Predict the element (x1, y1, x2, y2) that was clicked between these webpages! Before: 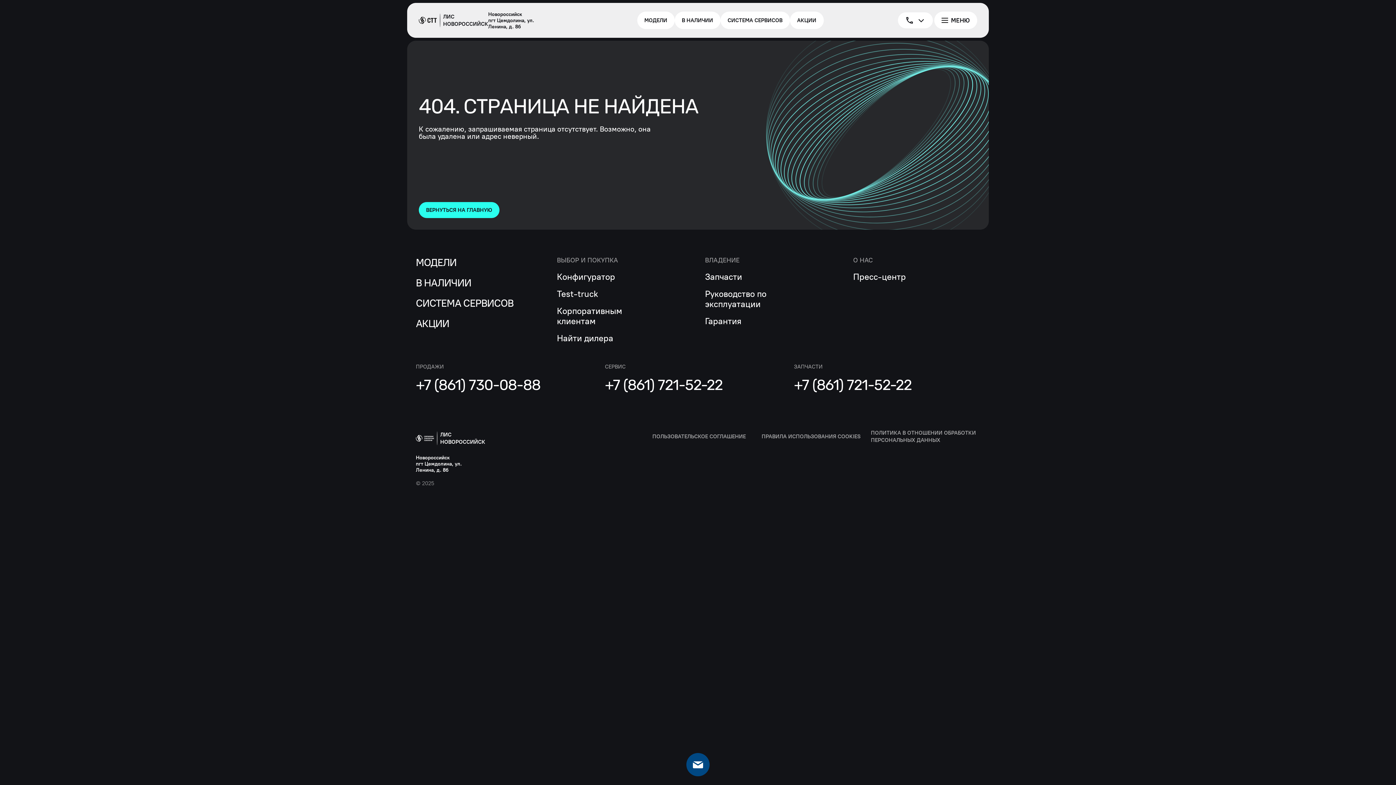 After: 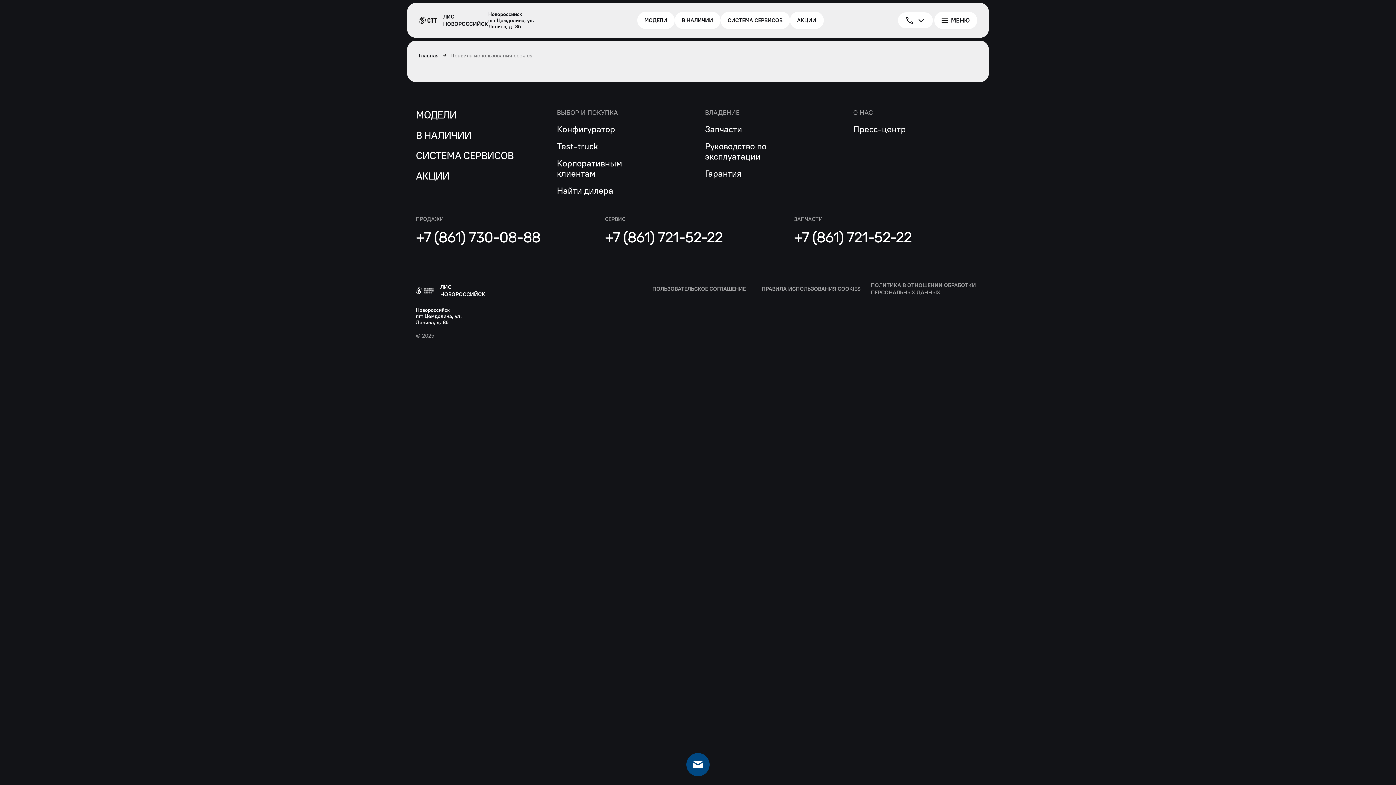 Action: bbox: (761, 433, 871, 440) label: ПРАВИЛА ИСПОЛЬЗОВАНИЯ COOKIES